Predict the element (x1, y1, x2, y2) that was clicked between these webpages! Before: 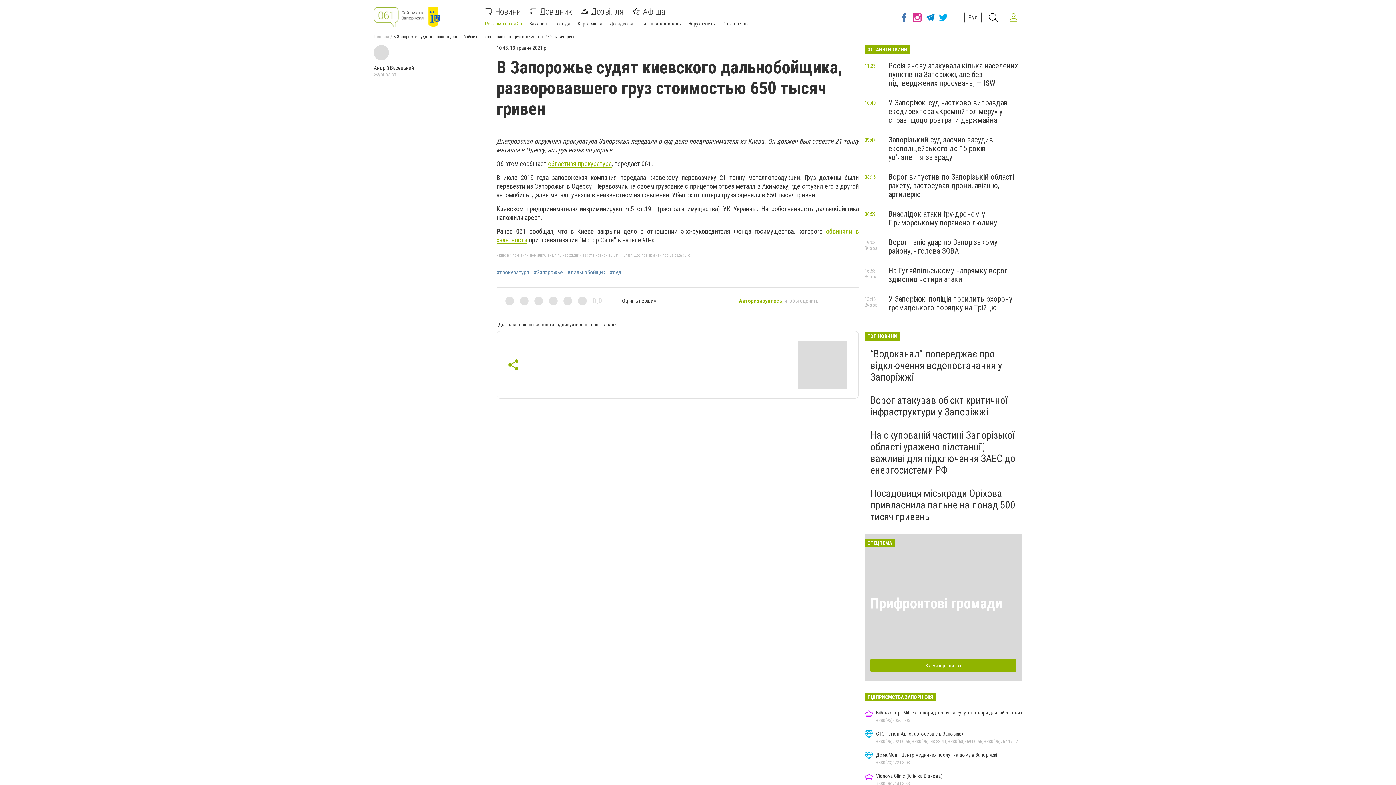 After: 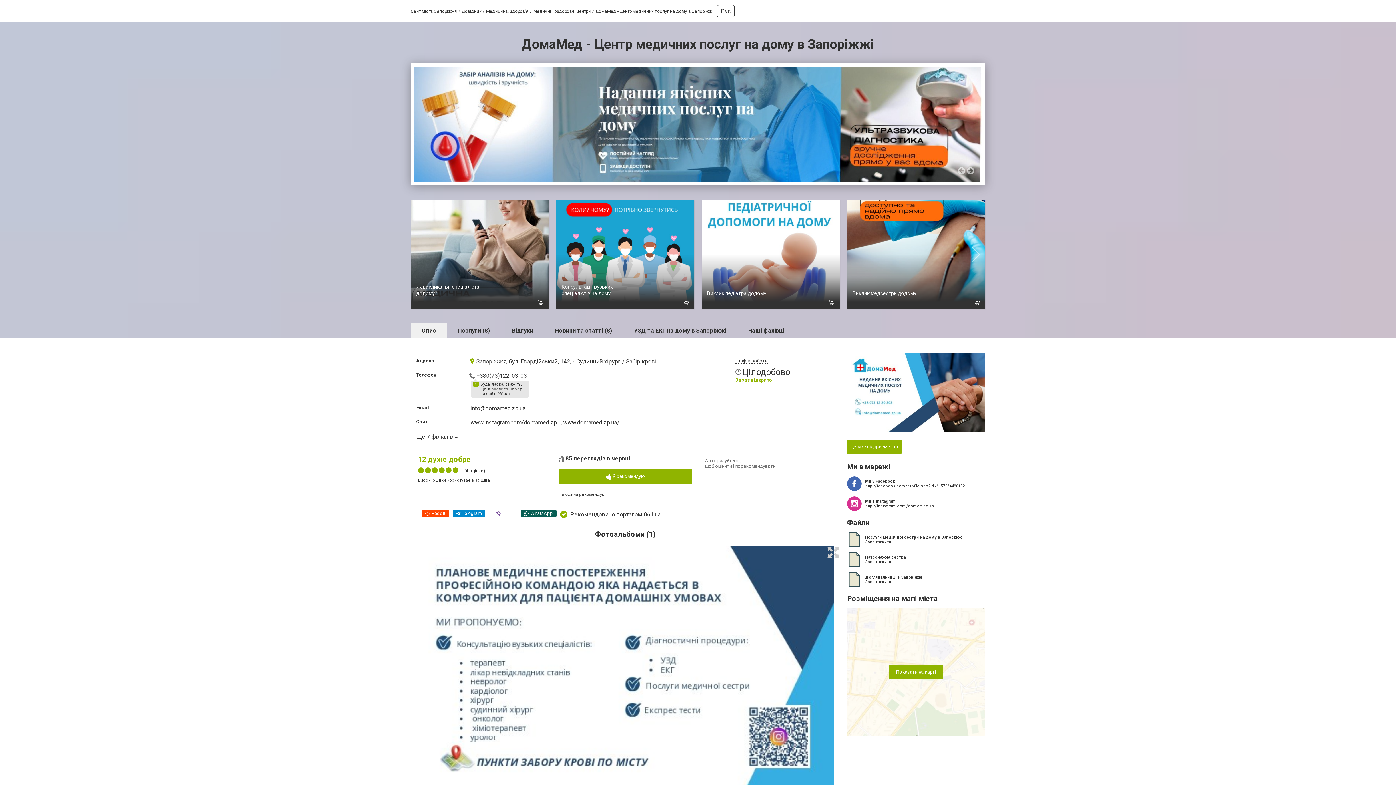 Action: label: ДомаМед - Центр медичних послуг на дому в Запоріжжі
+380(73)122-03-03 bbox: (864, 751, 1022, 766)